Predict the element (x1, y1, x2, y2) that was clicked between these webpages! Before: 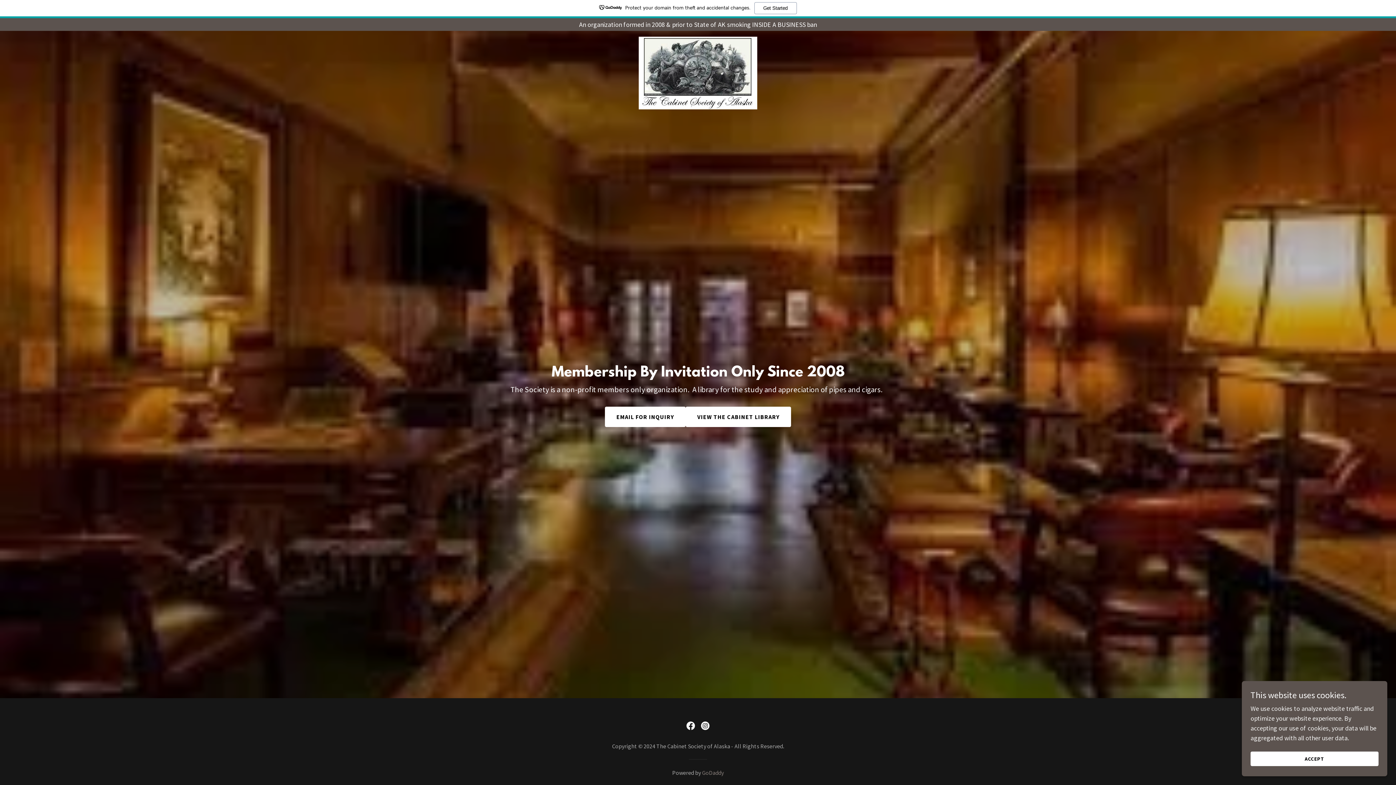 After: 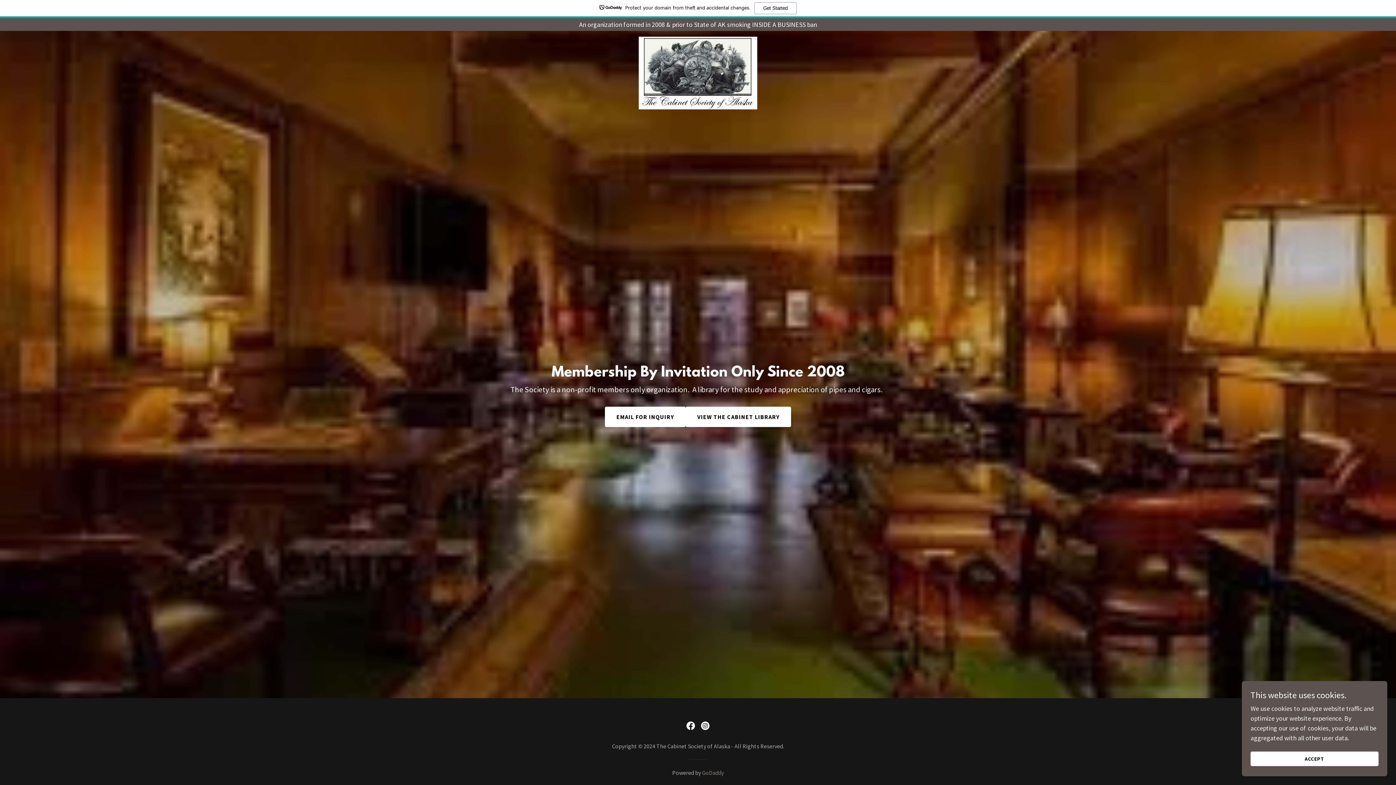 Action: bbox: (698, 718, 712, 733) label: Instagram Social Link